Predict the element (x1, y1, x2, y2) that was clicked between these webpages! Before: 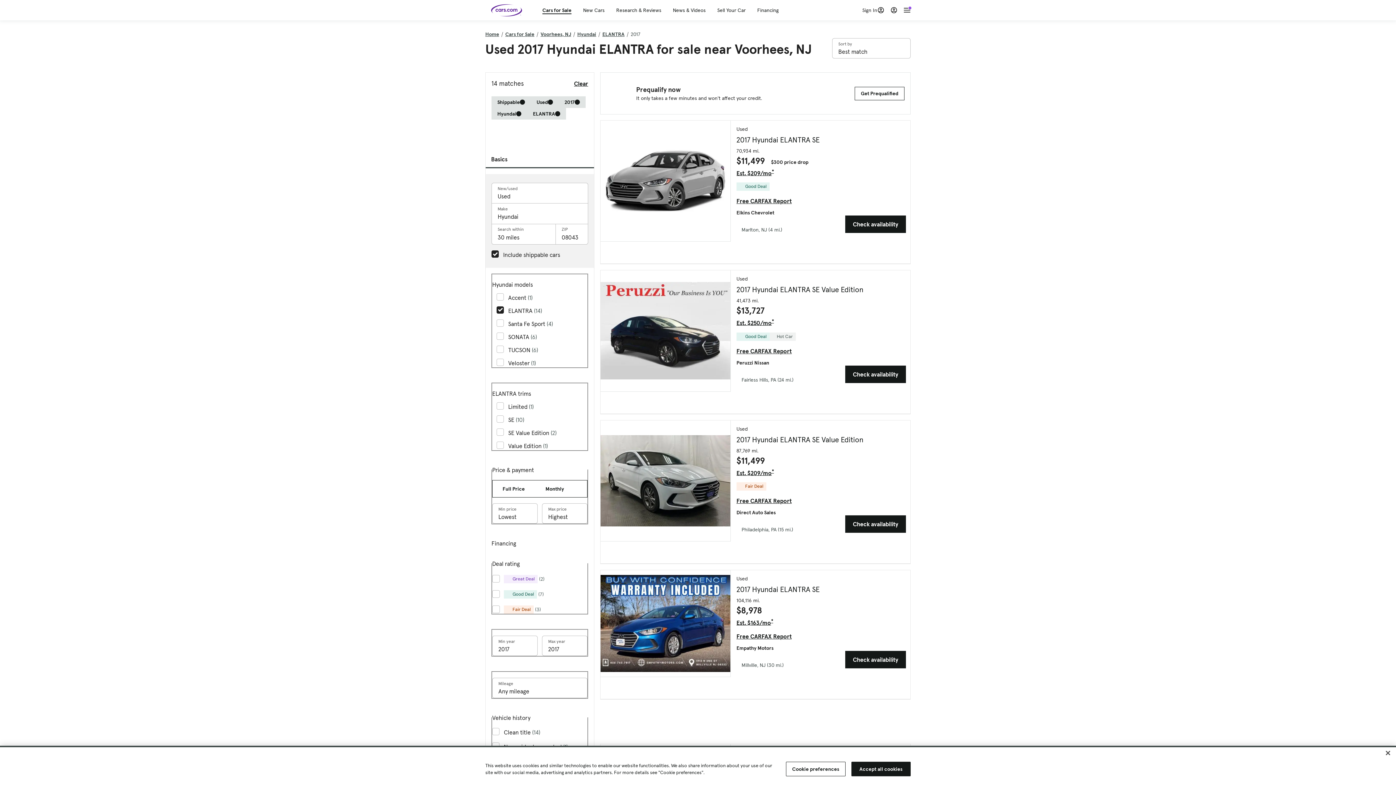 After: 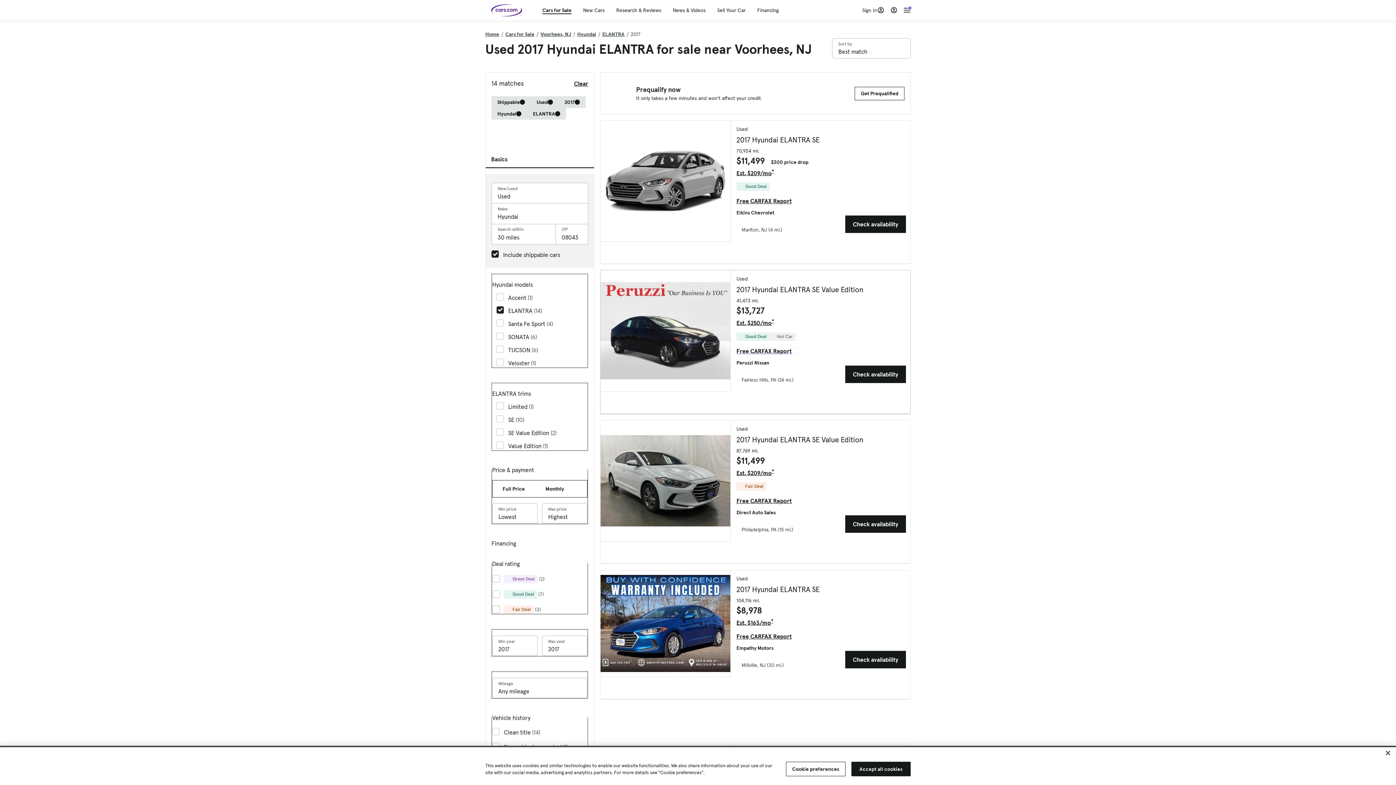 Action: bbox: (736, 348, 798, 354) label: Free CARFAX Report, External link